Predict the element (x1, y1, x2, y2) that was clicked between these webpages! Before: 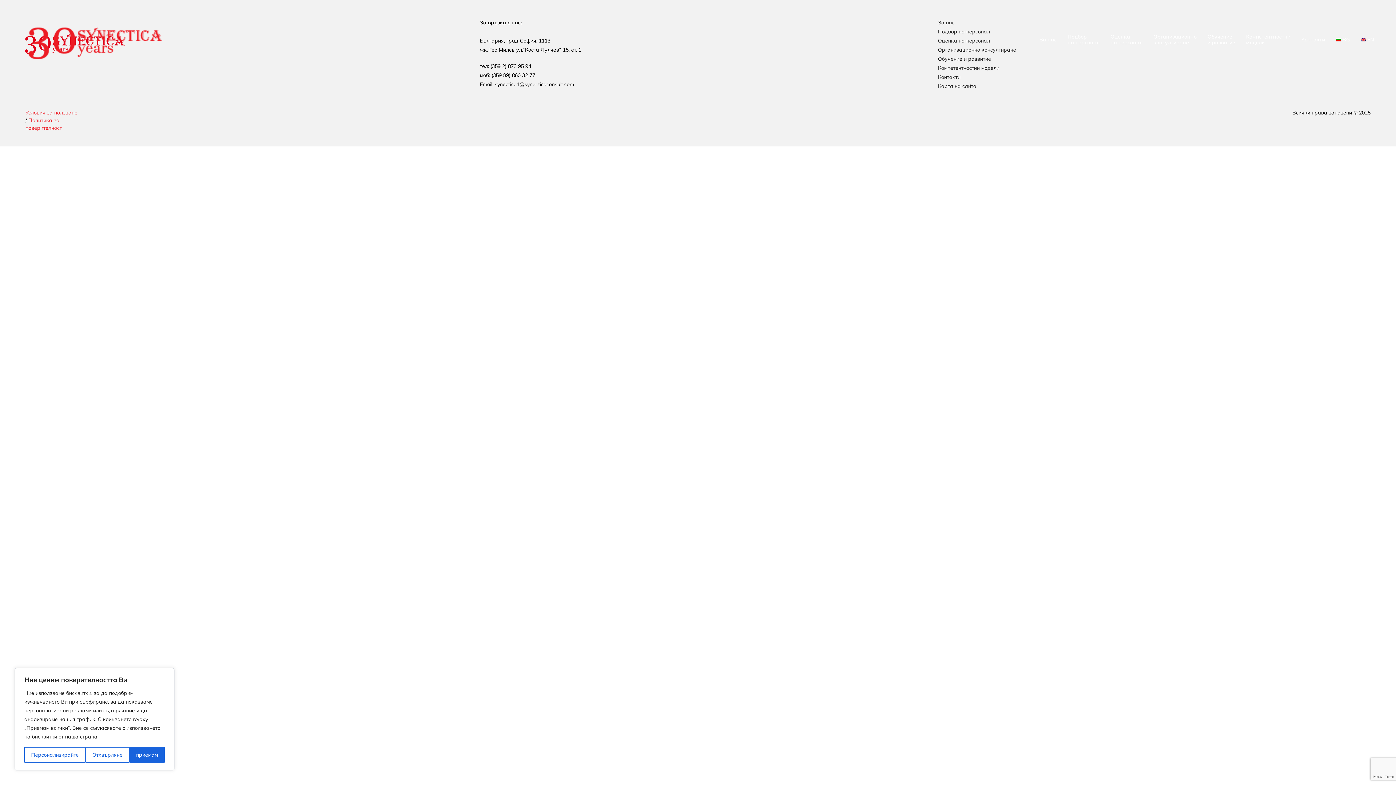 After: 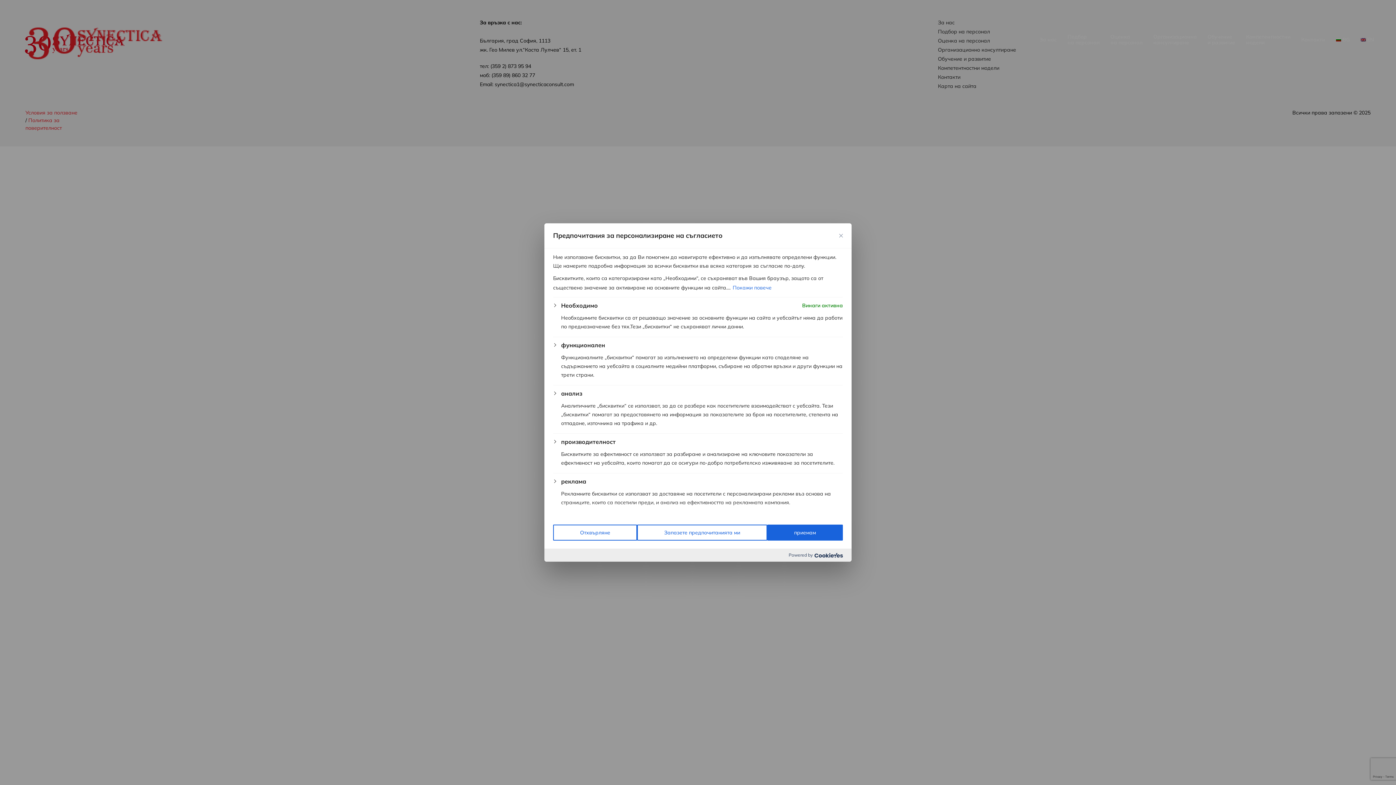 Action: label: Персонализирайте bbox: (24, 747, 85, 763)